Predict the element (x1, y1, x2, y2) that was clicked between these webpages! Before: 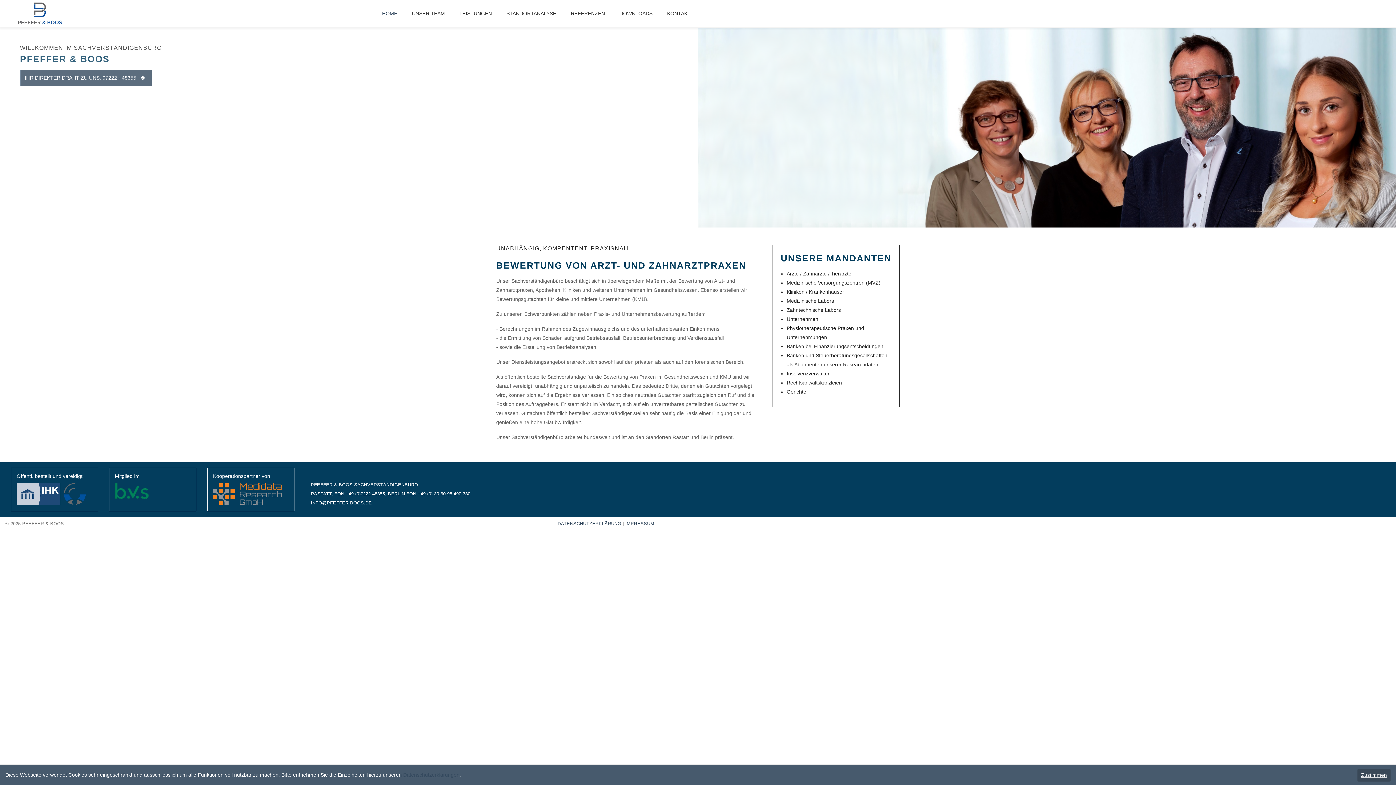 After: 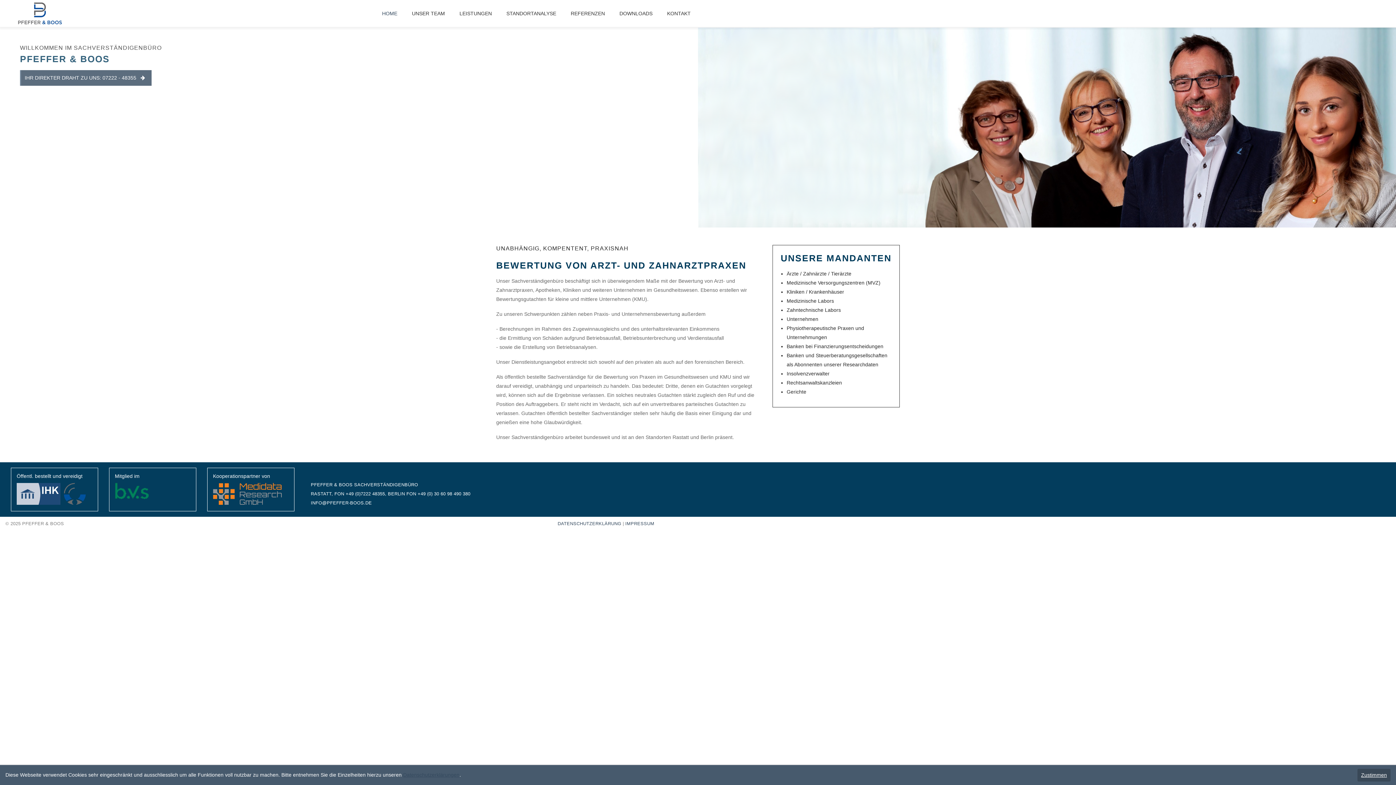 Action: bbox: (374, 0, 404, 26) label: HOME